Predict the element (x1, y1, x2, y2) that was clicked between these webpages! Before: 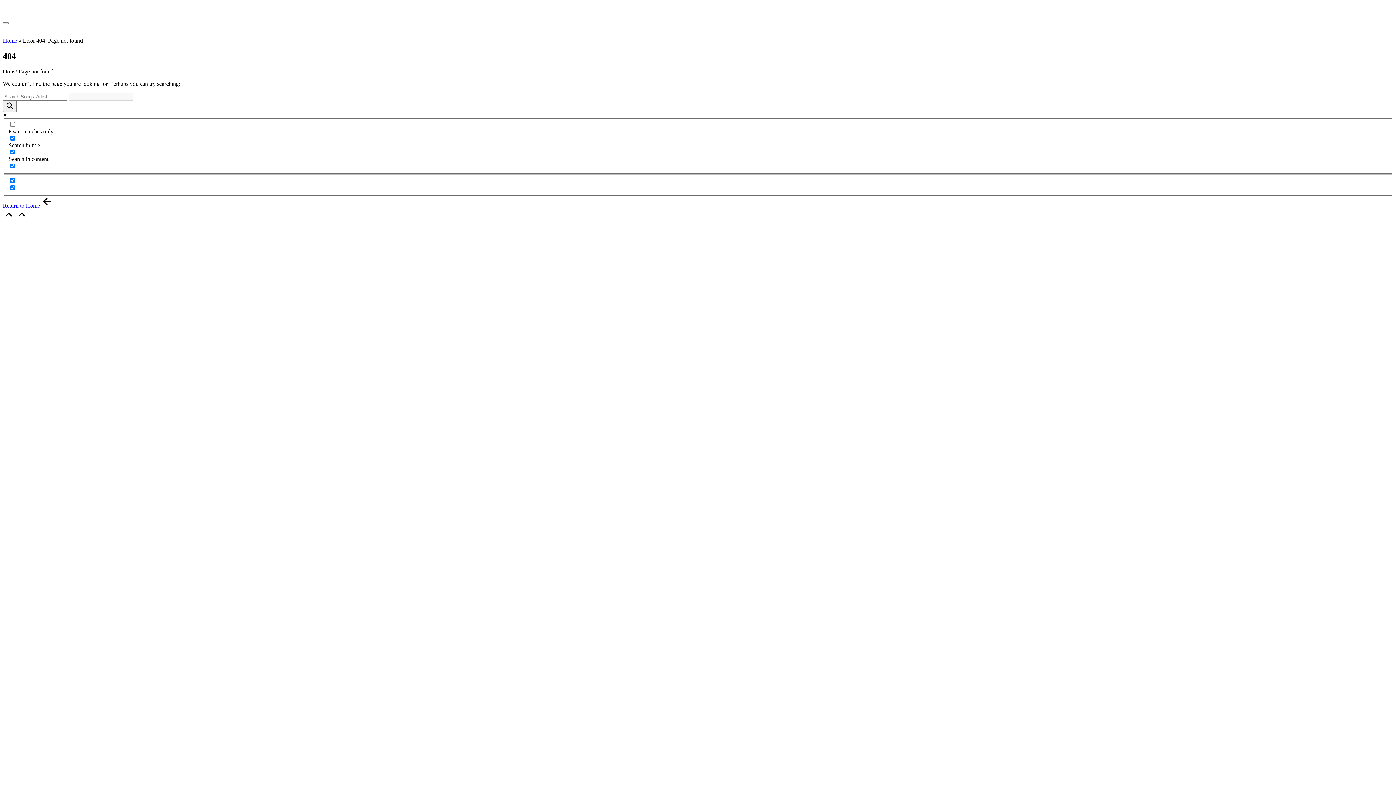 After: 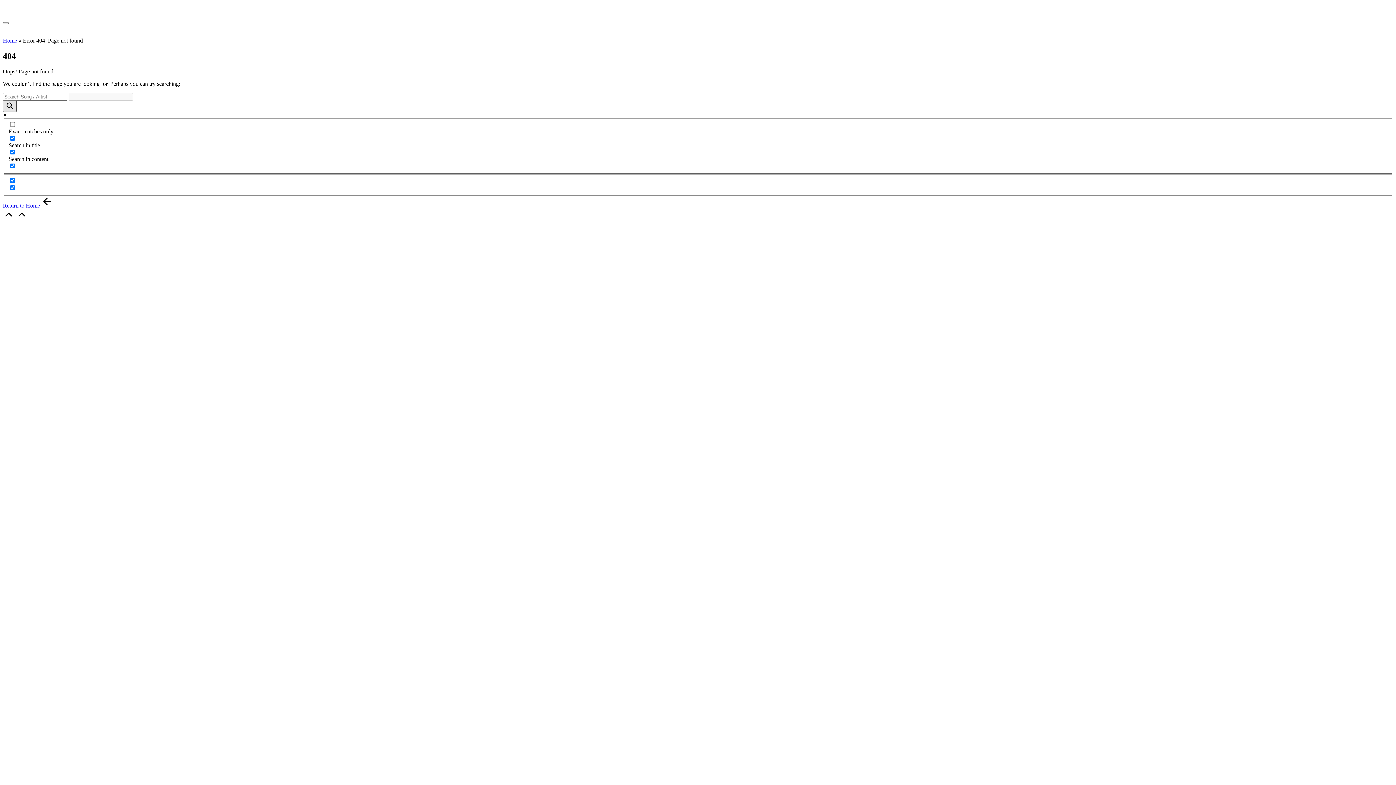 Action: label: Search magnifier bbox: (2, 100, 16, 111)